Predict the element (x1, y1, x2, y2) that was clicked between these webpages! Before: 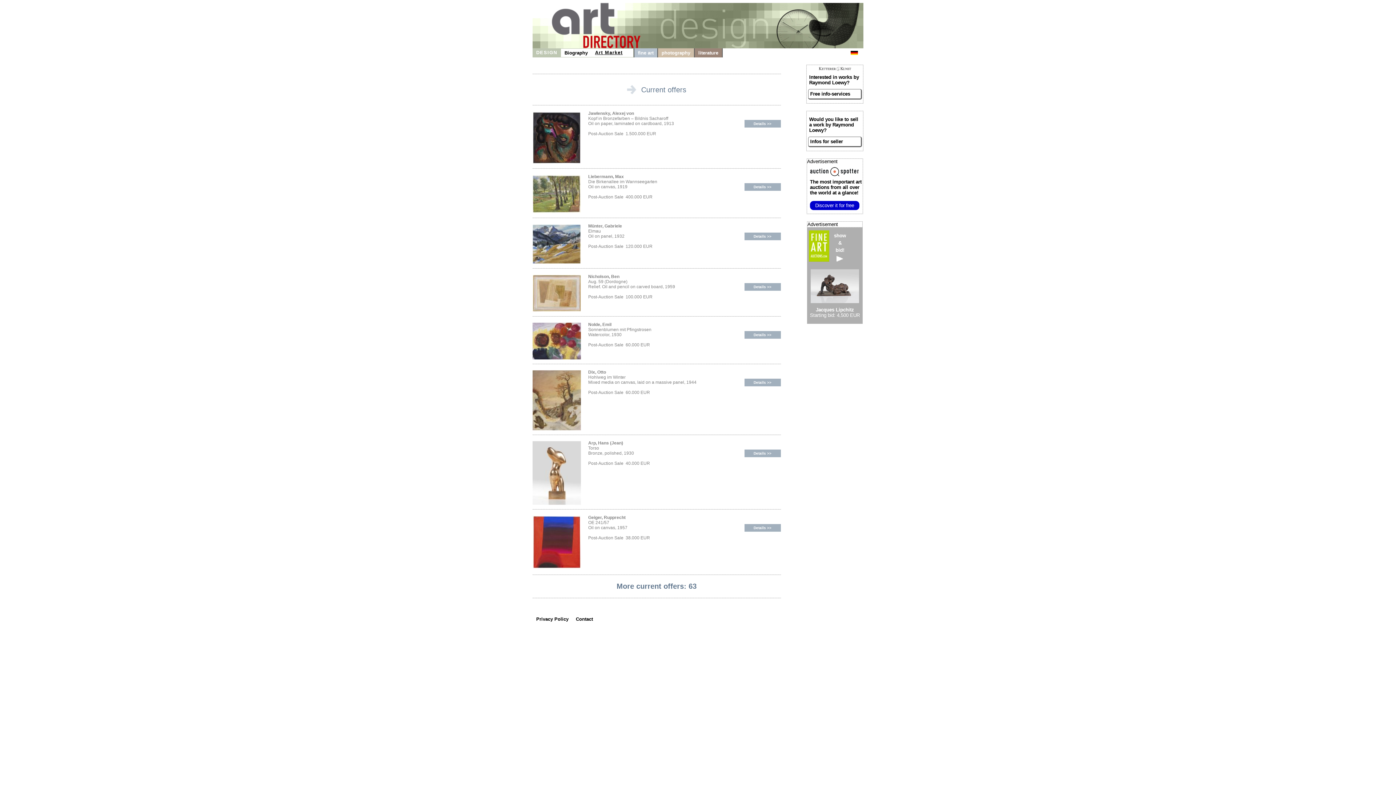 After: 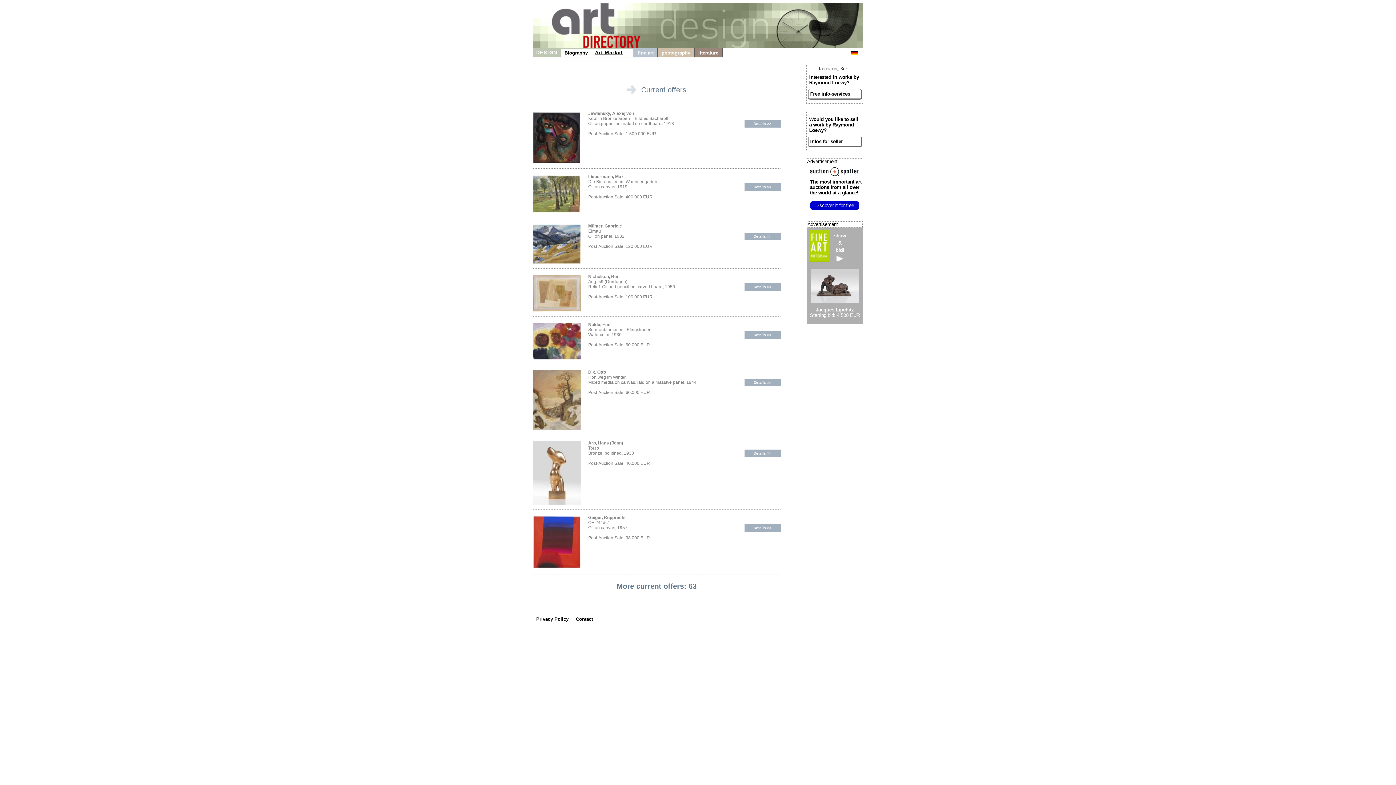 Action: bbox: (744, 120, 780, 127) label: Details >>